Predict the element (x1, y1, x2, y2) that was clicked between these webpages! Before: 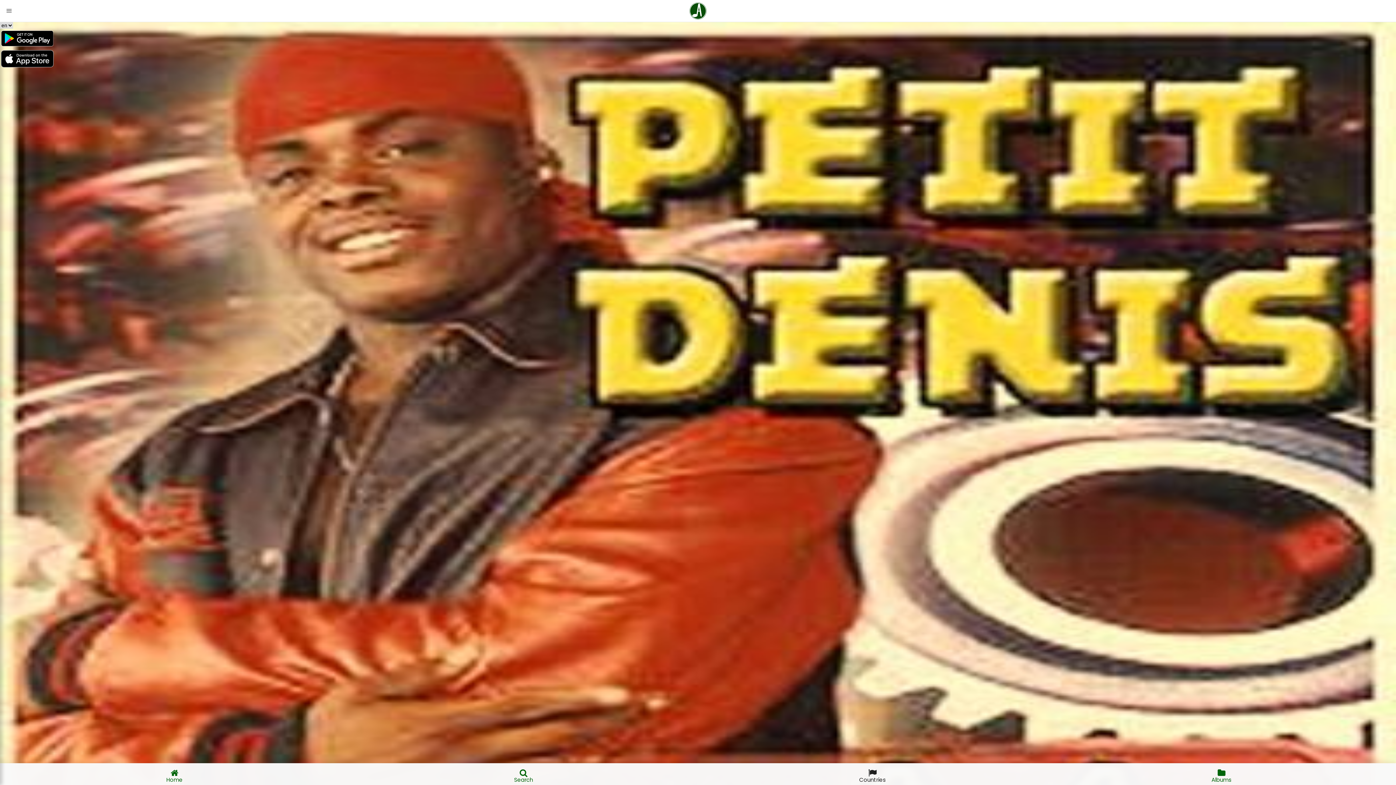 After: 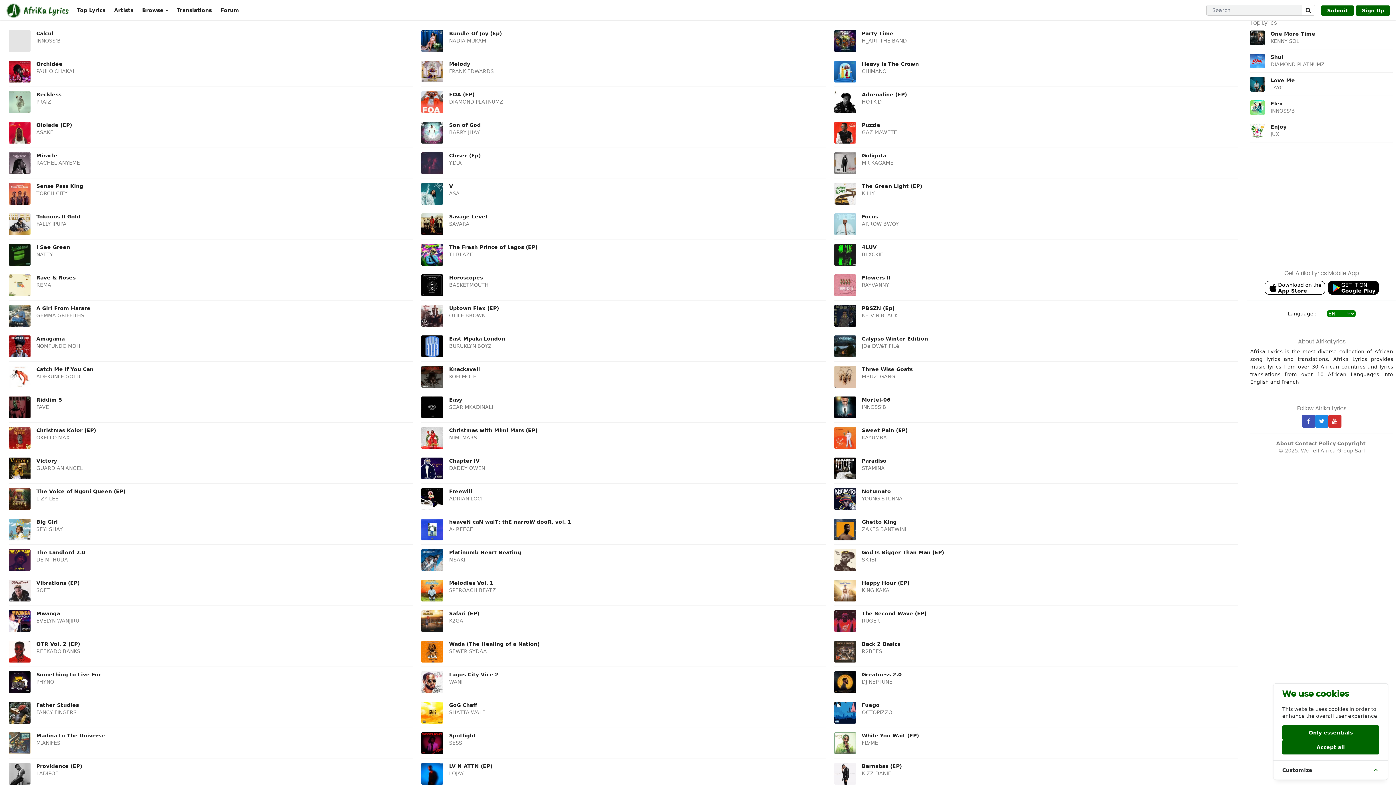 Action: label: Albums bbox: (1047, 763, 1396, 778)